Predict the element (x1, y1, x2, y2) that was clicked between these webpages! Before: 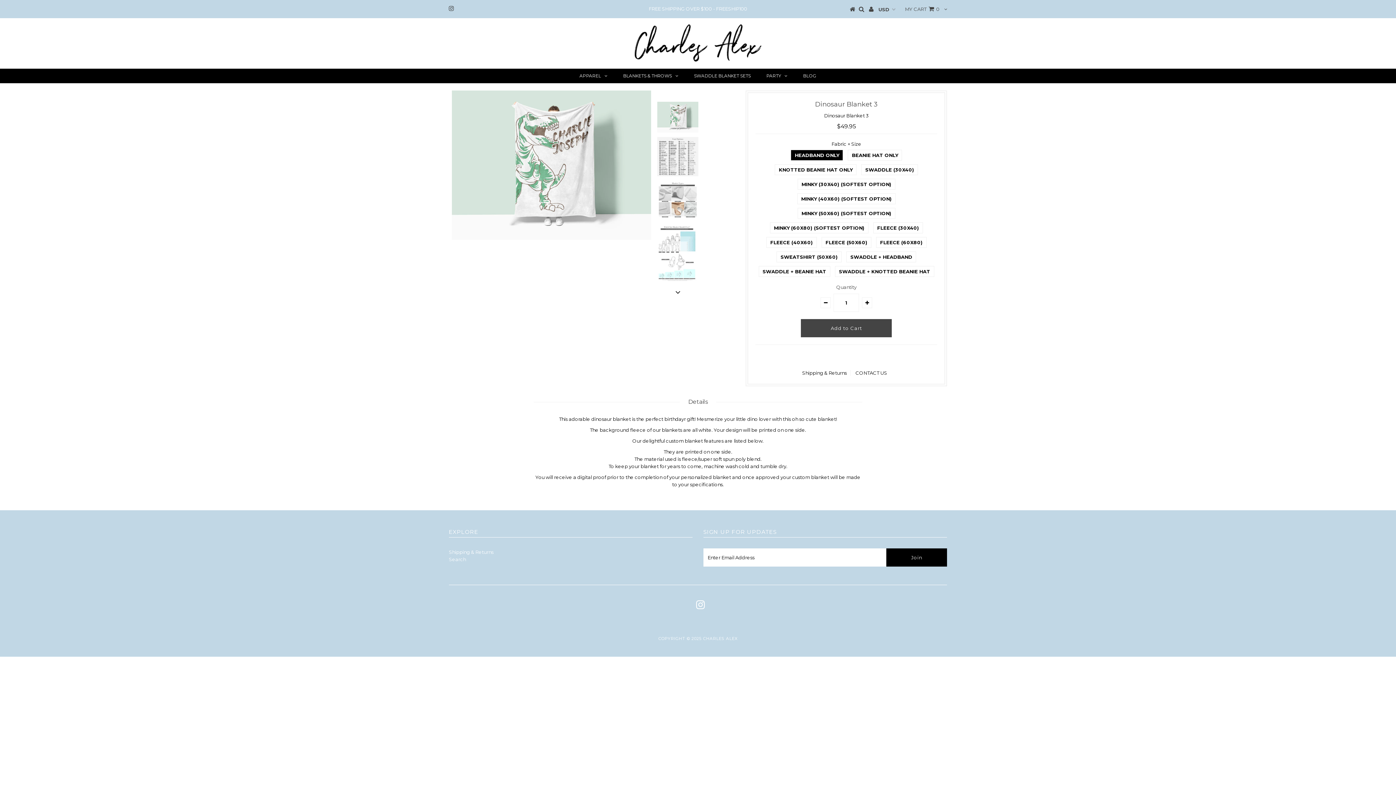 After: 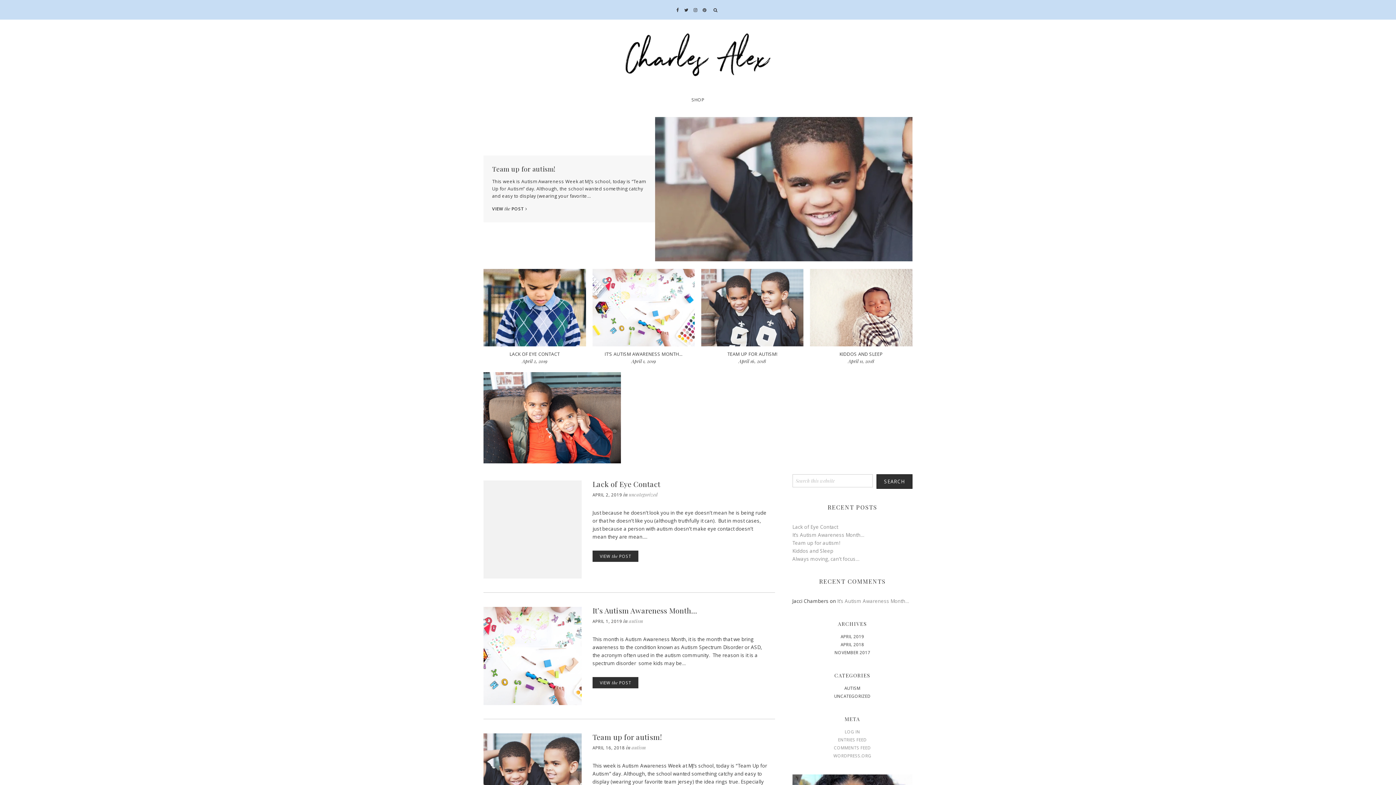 Action: label: BLOG bbox: (796, 68, 824, 83)